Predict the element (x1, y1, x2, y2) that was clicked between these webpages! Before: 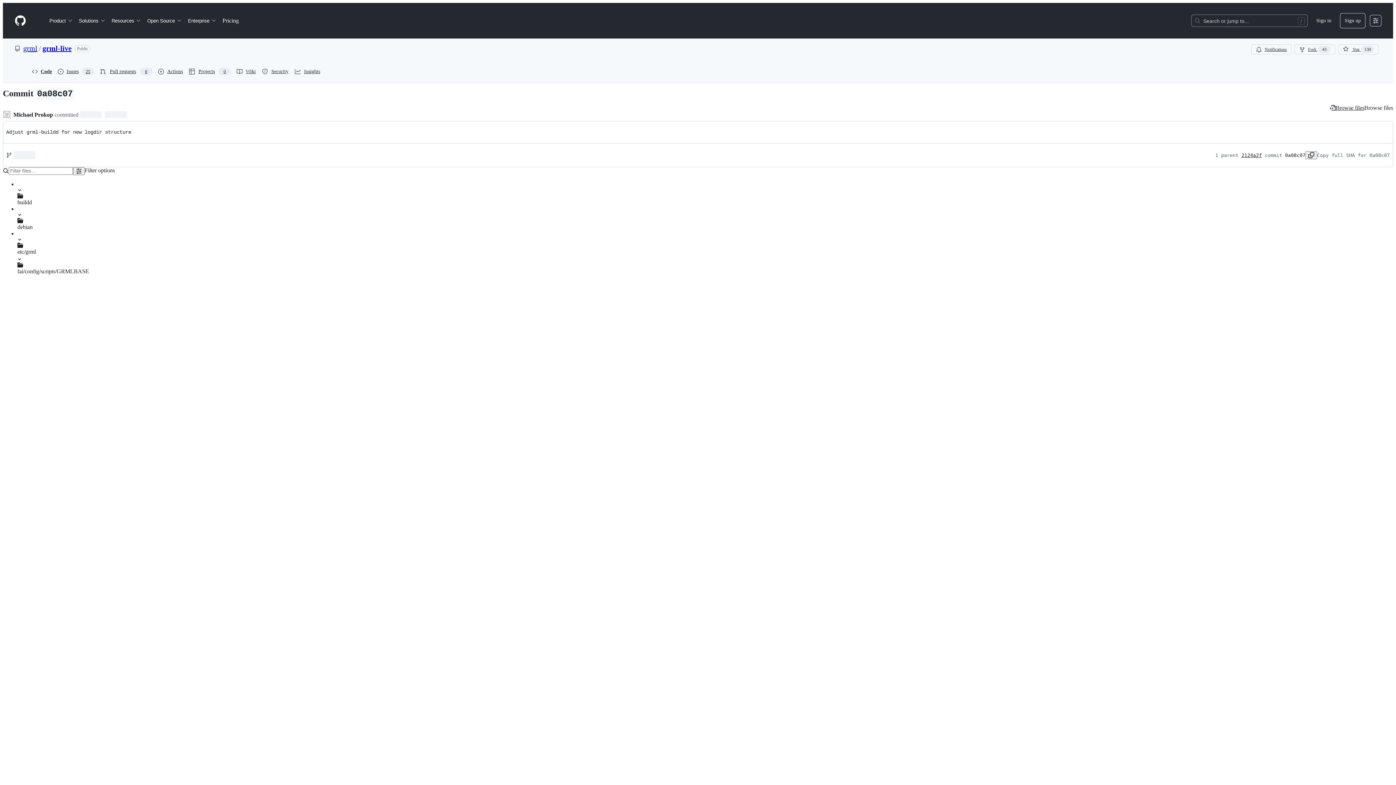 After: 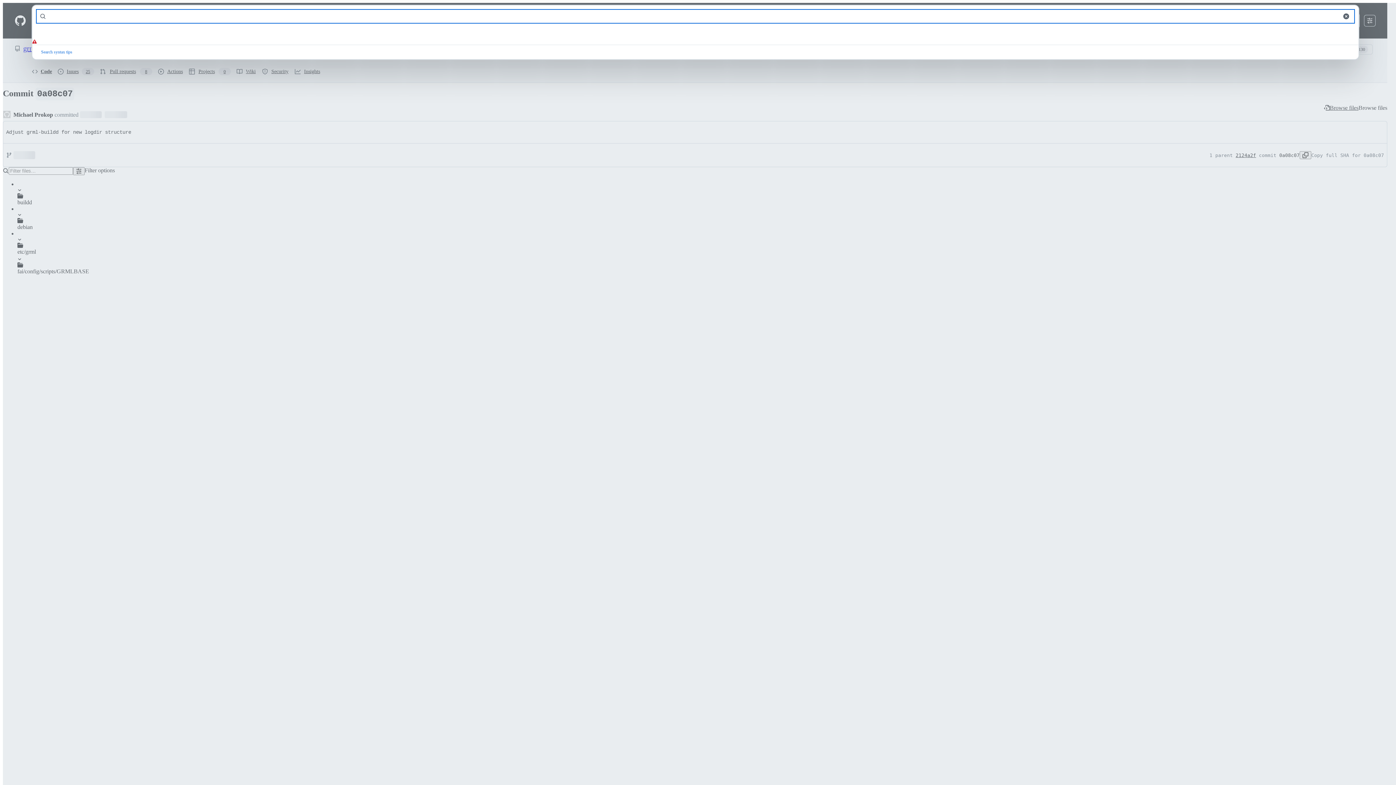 Action: bbox: (1192, 14, 1307, 26) label: Search or jump to…